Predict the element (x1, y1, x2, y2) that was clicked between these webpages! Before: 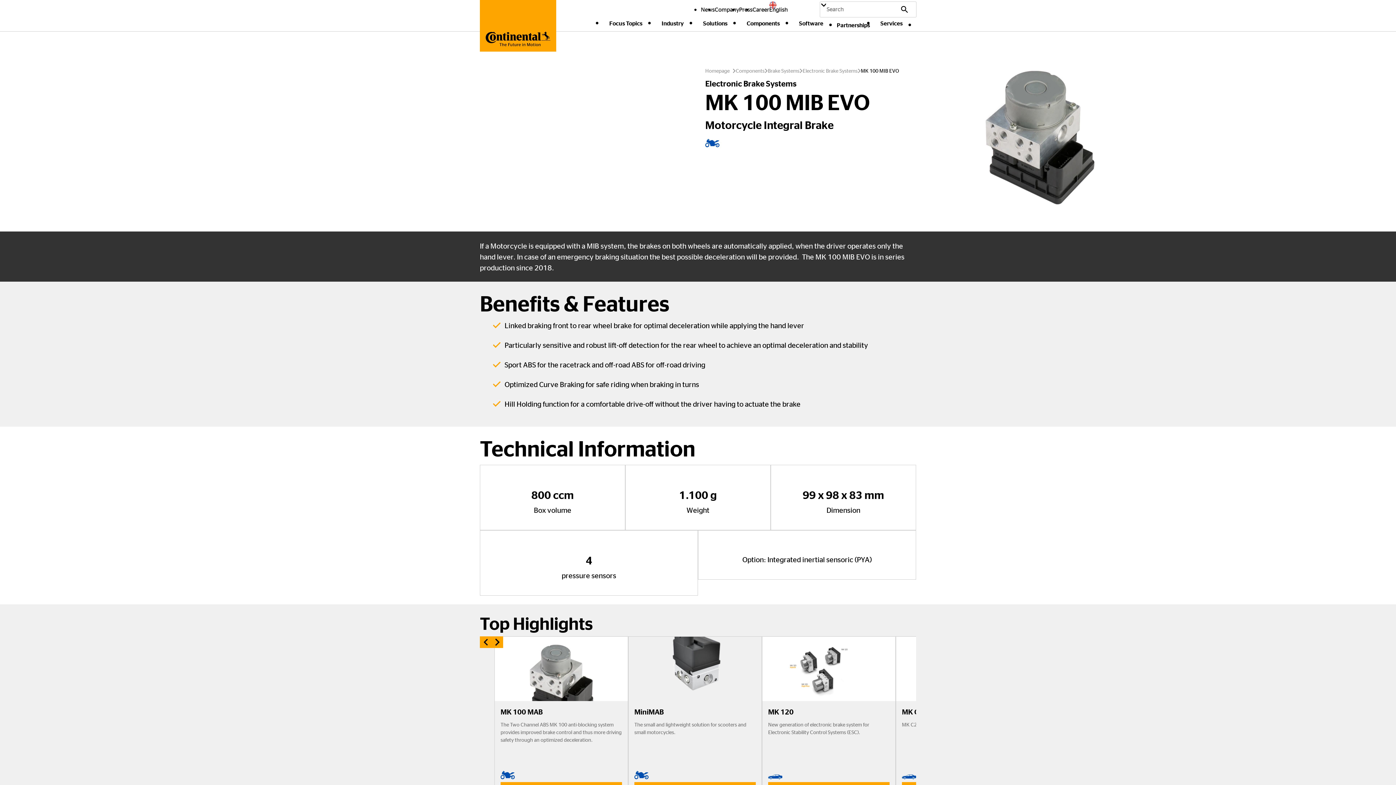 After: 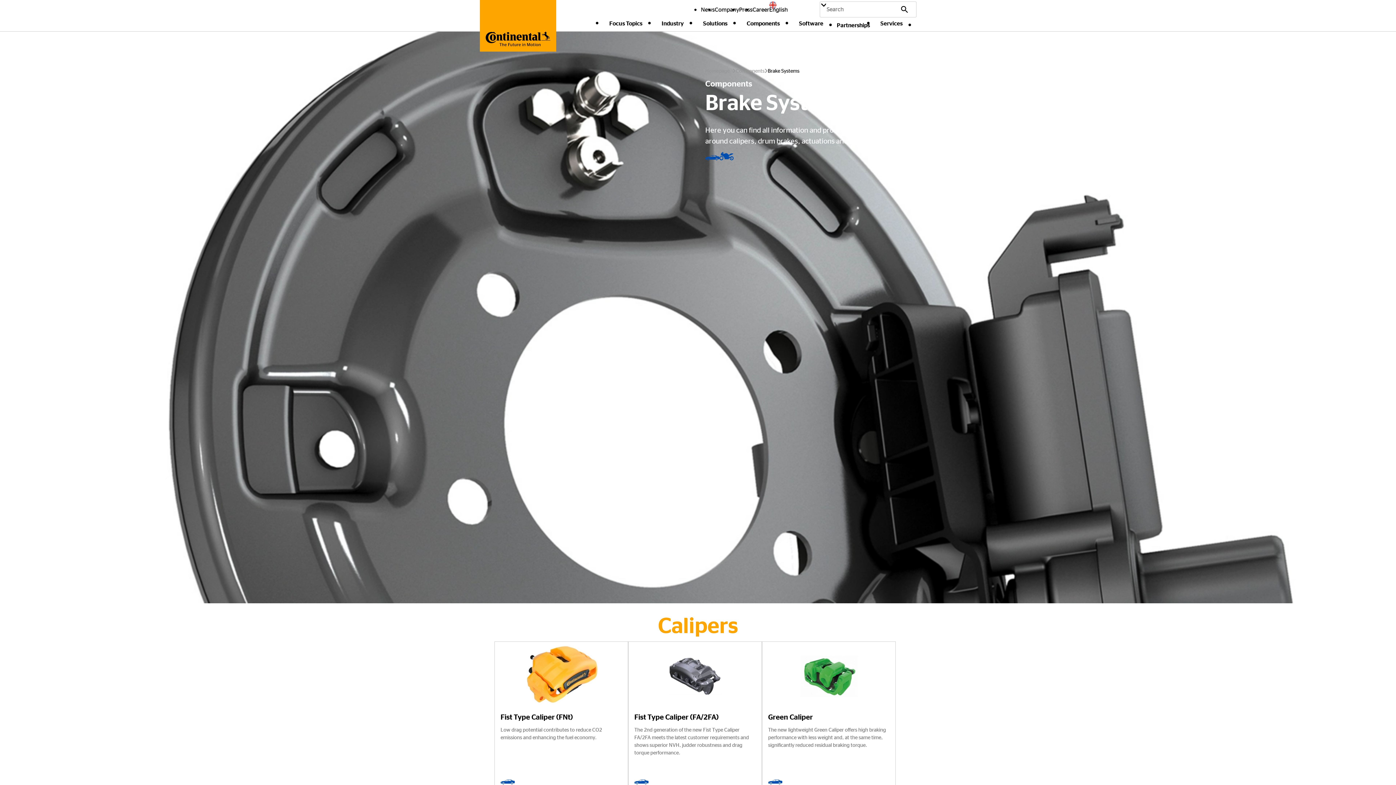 Action: bbox: (768, 66, 799, 74) label: Brake Systems